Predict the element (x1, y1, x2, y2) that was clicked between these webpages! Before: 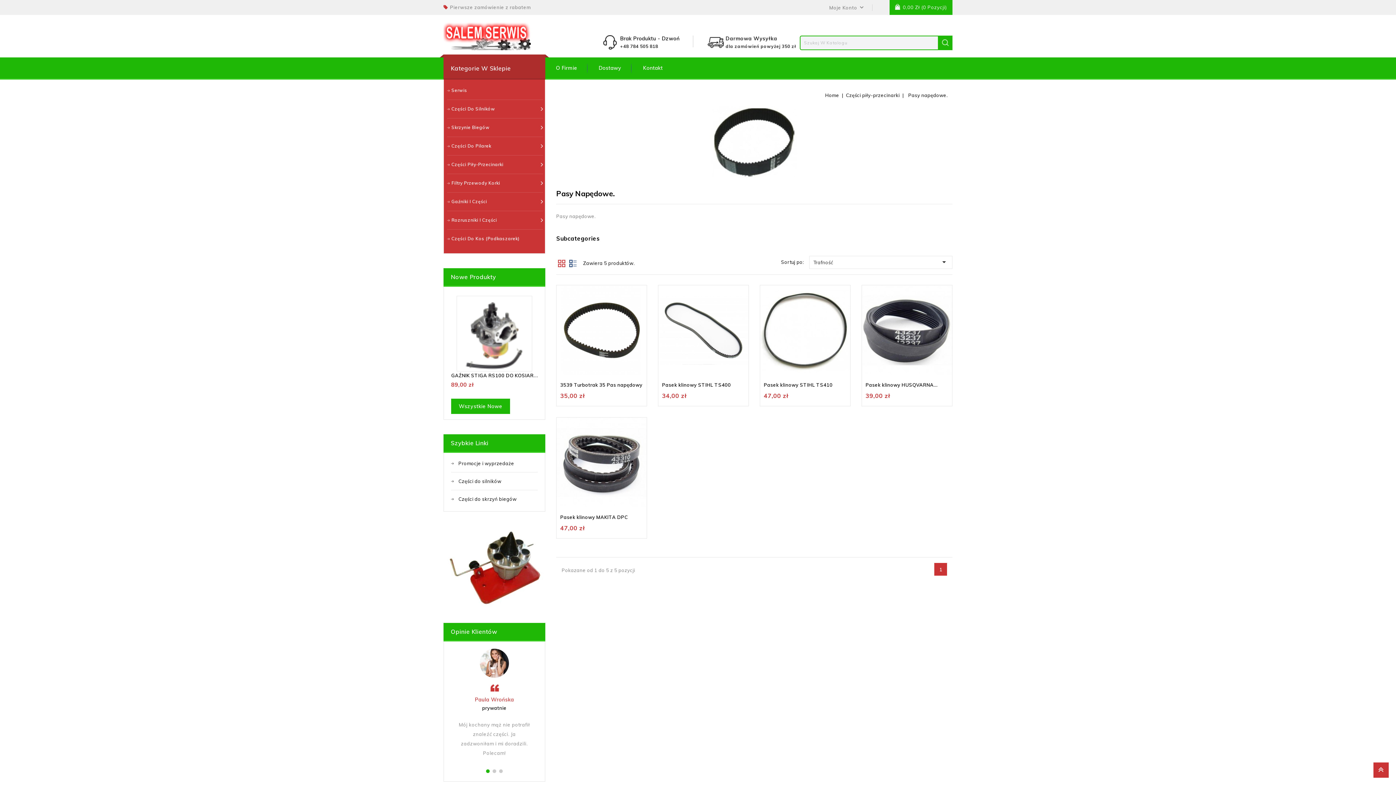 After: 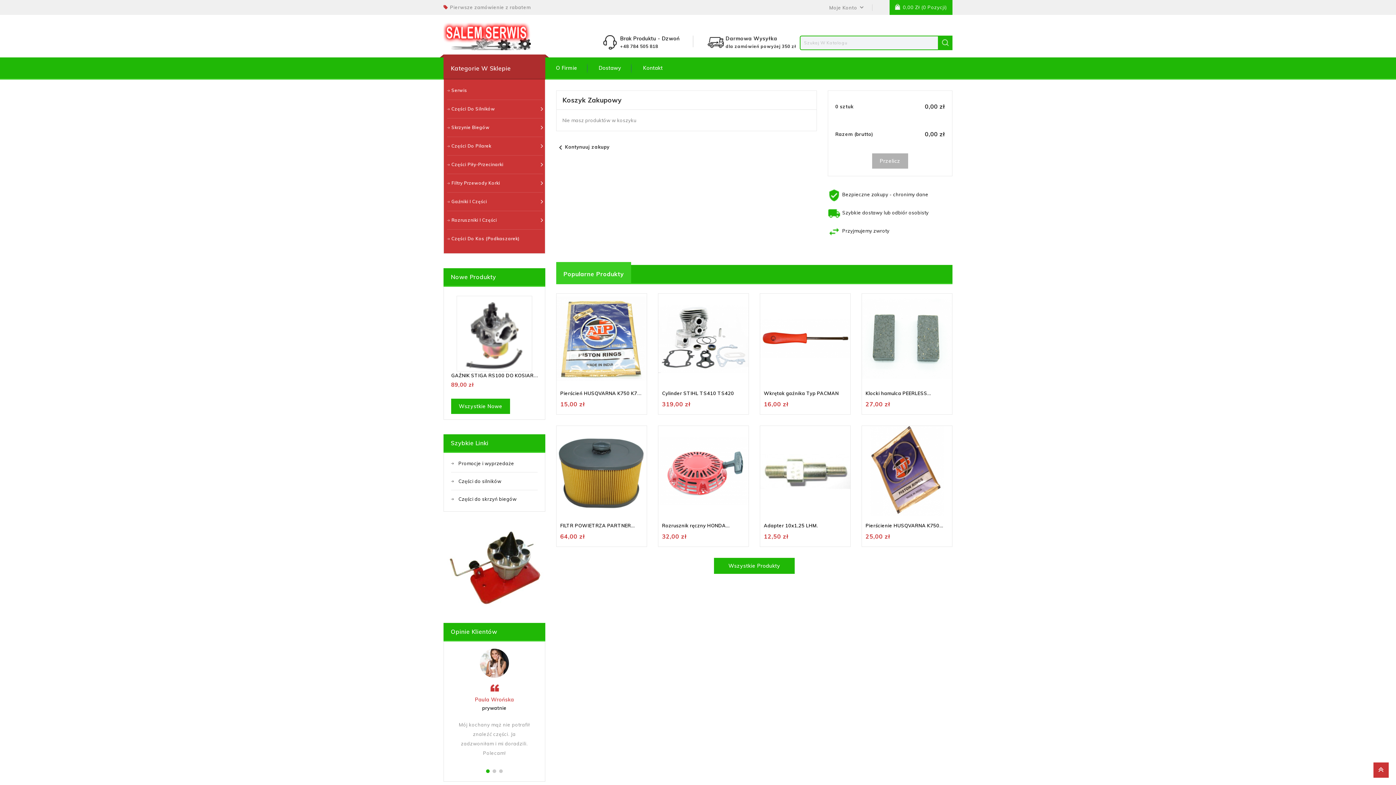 Action: bbox: (895, 4, 947, 10) label: 0,00 Zł (0 Pozycji)